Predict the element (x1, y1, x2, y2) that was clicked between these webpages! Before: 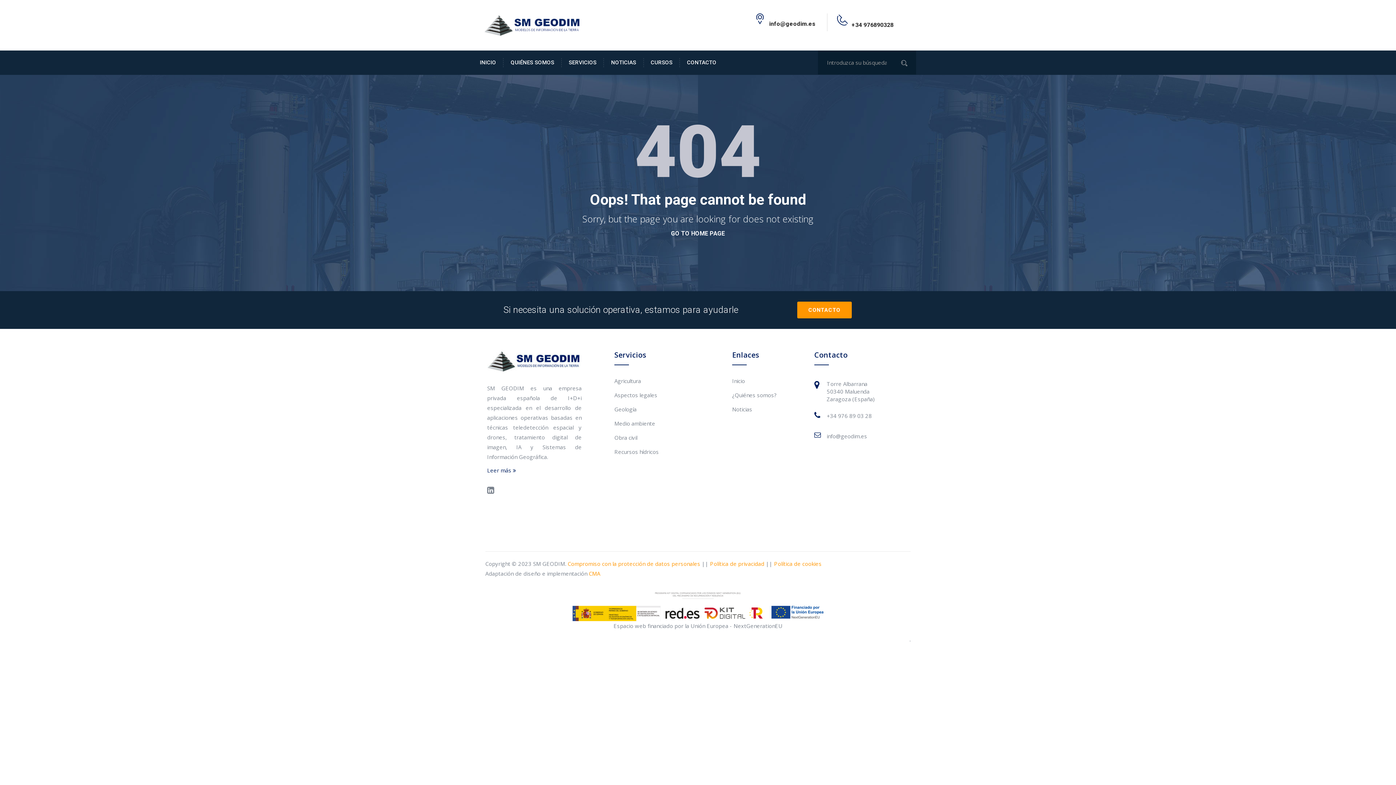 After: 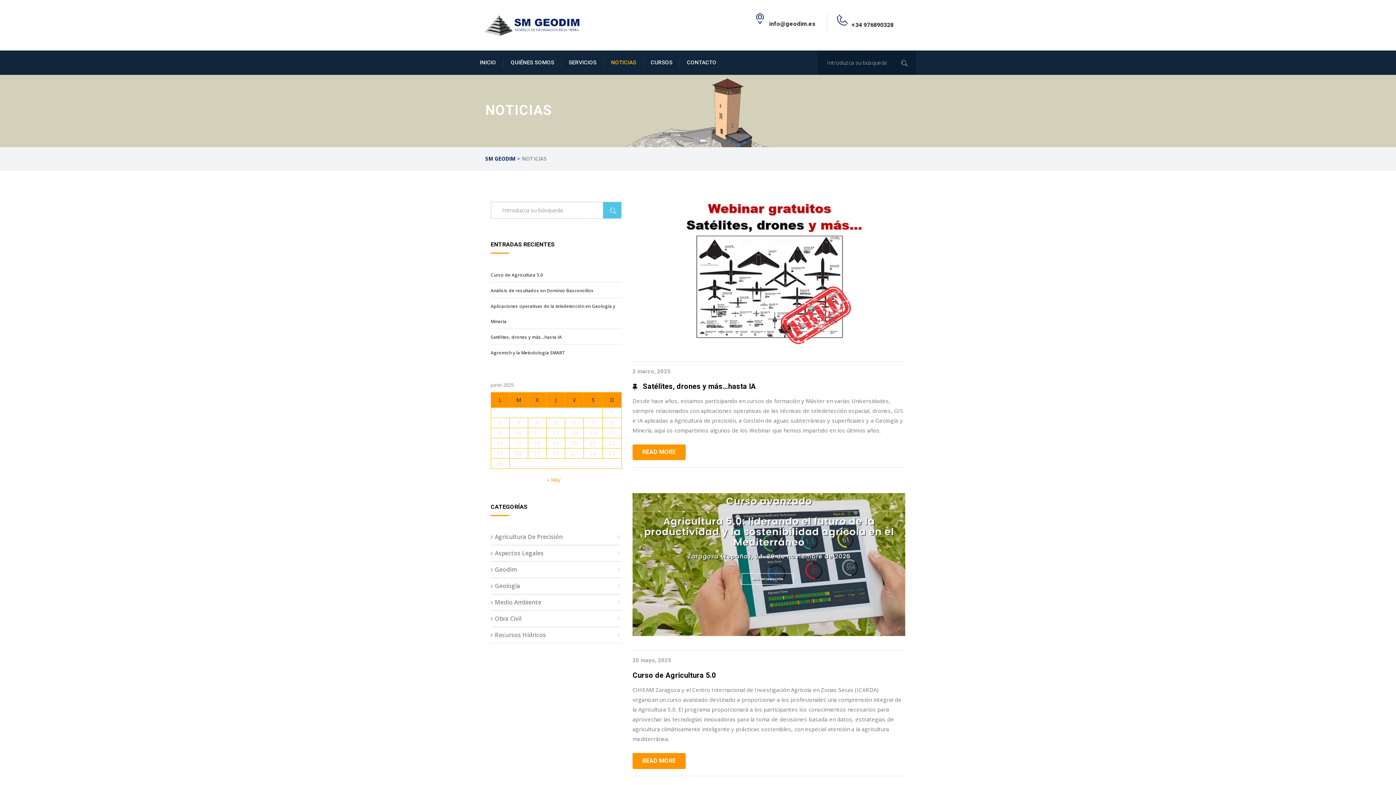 Action: label: Noticias bbox: (732, 405, 752, 413)